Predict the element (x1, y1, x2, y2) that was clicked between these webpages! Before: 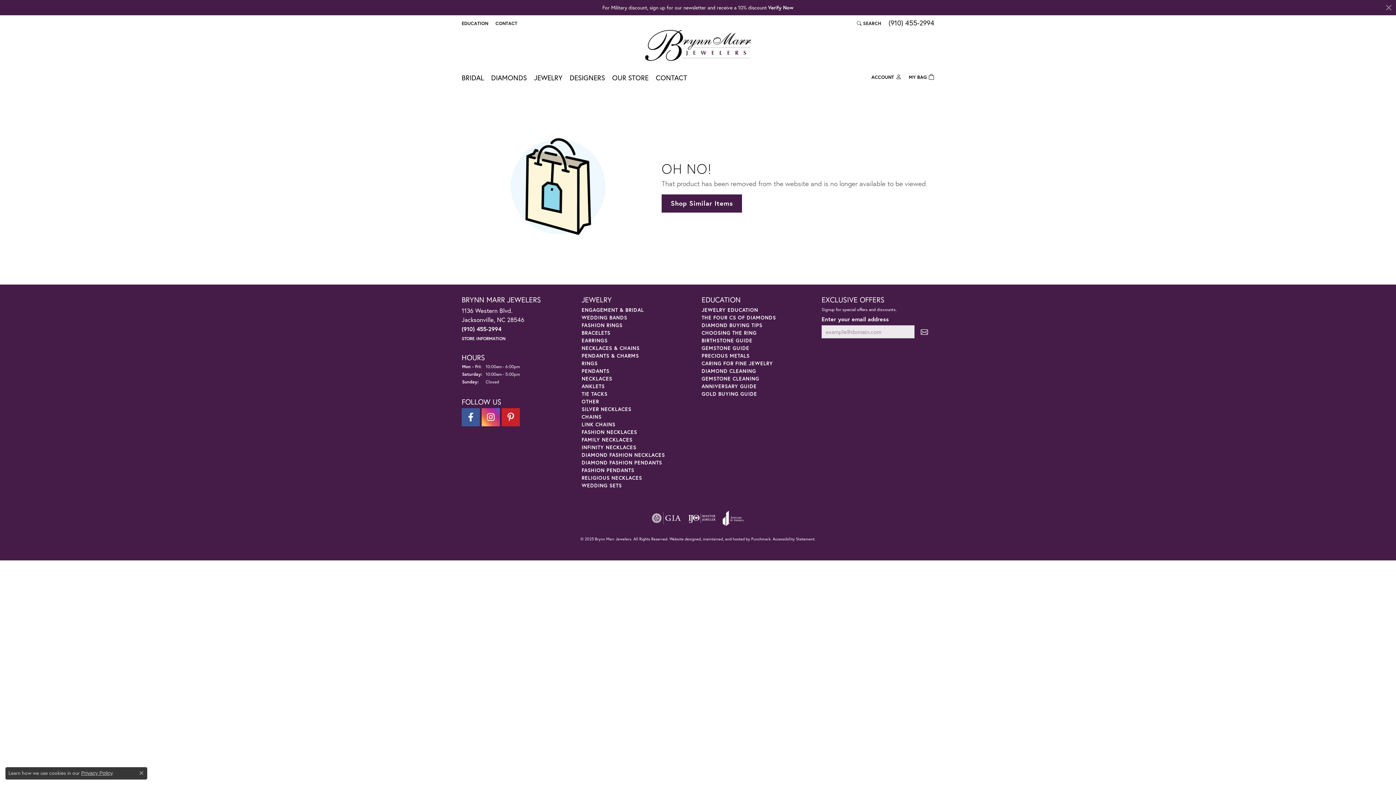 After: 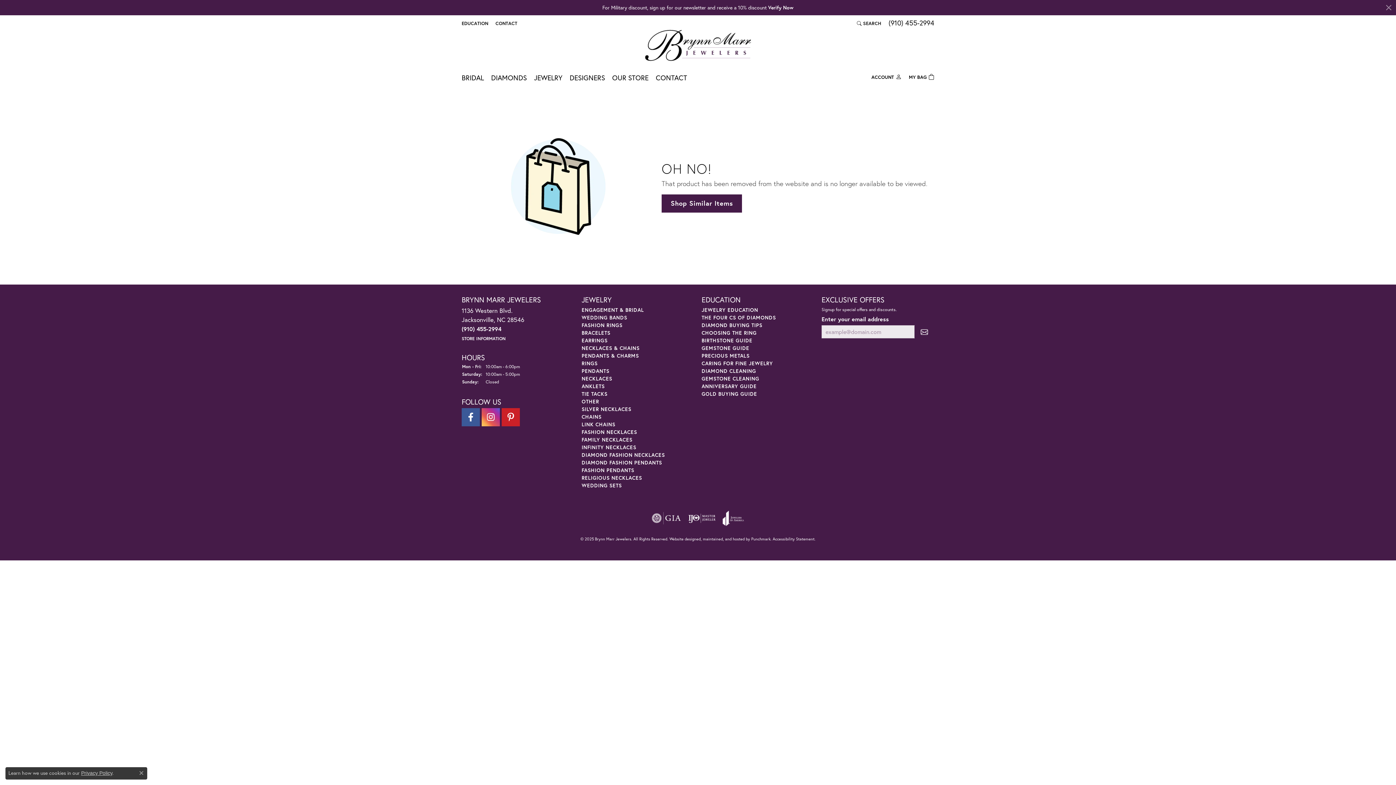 Action: label: Visit gia website bbox: (652, 509, 681, 527)